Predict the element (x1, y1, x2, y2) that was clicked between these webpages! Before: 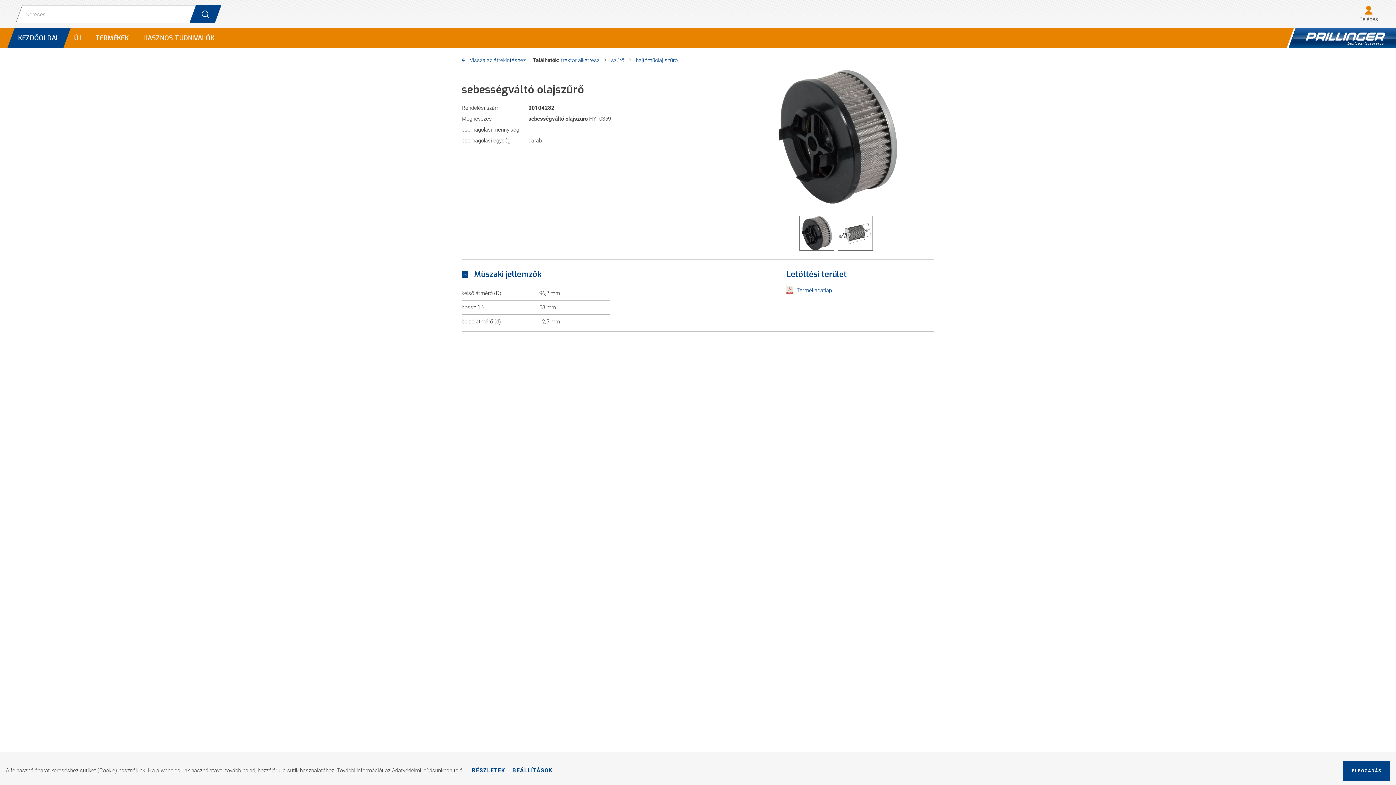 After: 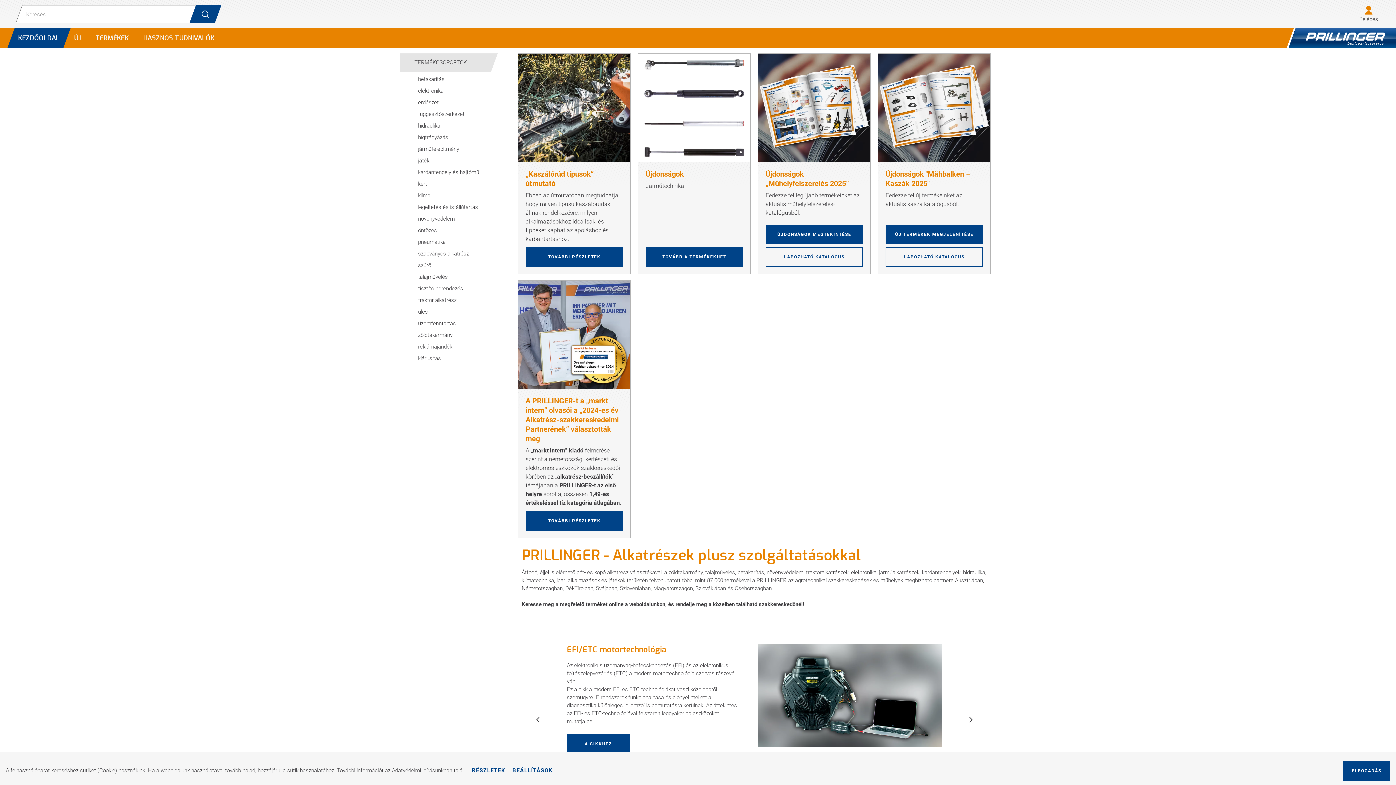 Action: label:  Vissza az áttekintéshez bbox: (461, 57, 525, 63)